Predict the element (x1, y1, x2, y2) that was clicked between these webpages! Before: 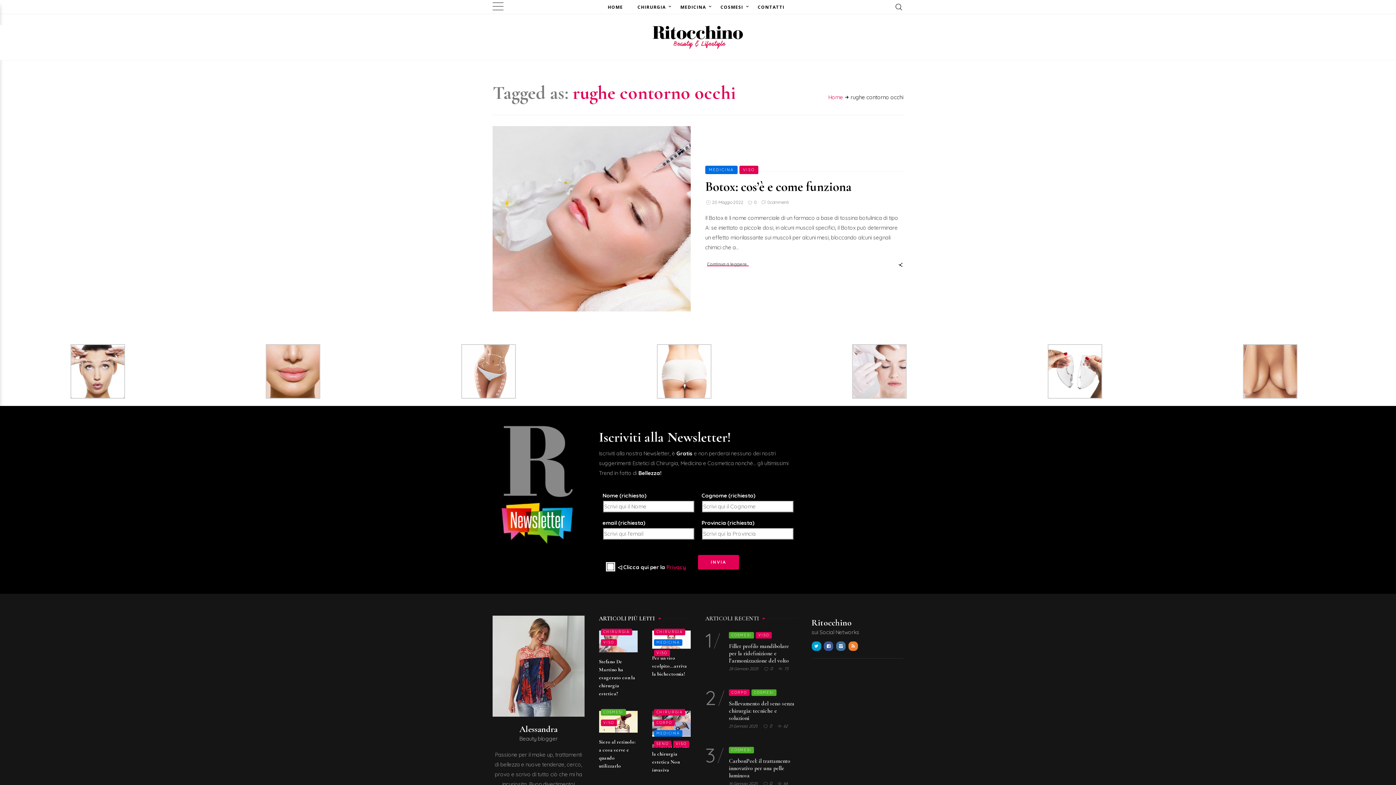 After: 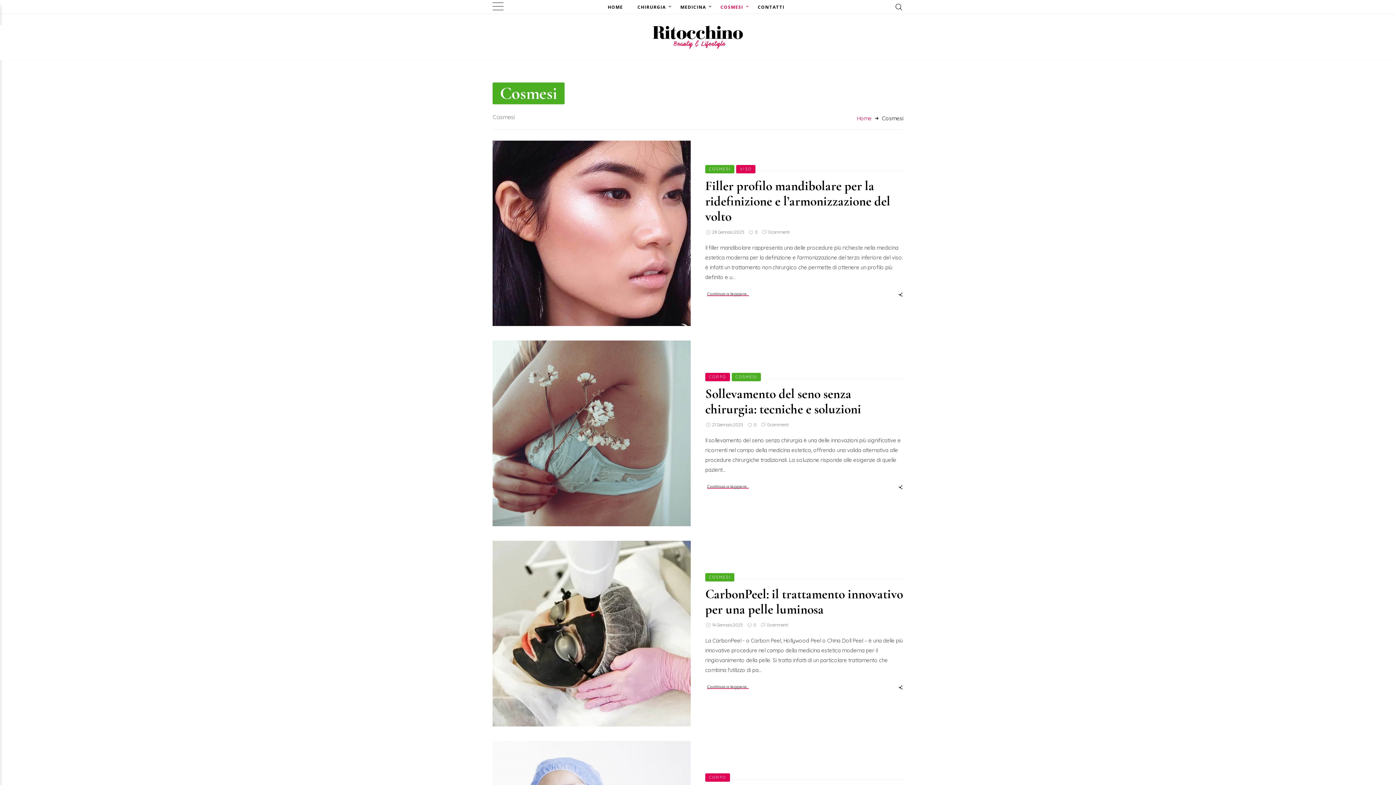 Action: bbox: (751, 689, 776, 696) label: COSMESI